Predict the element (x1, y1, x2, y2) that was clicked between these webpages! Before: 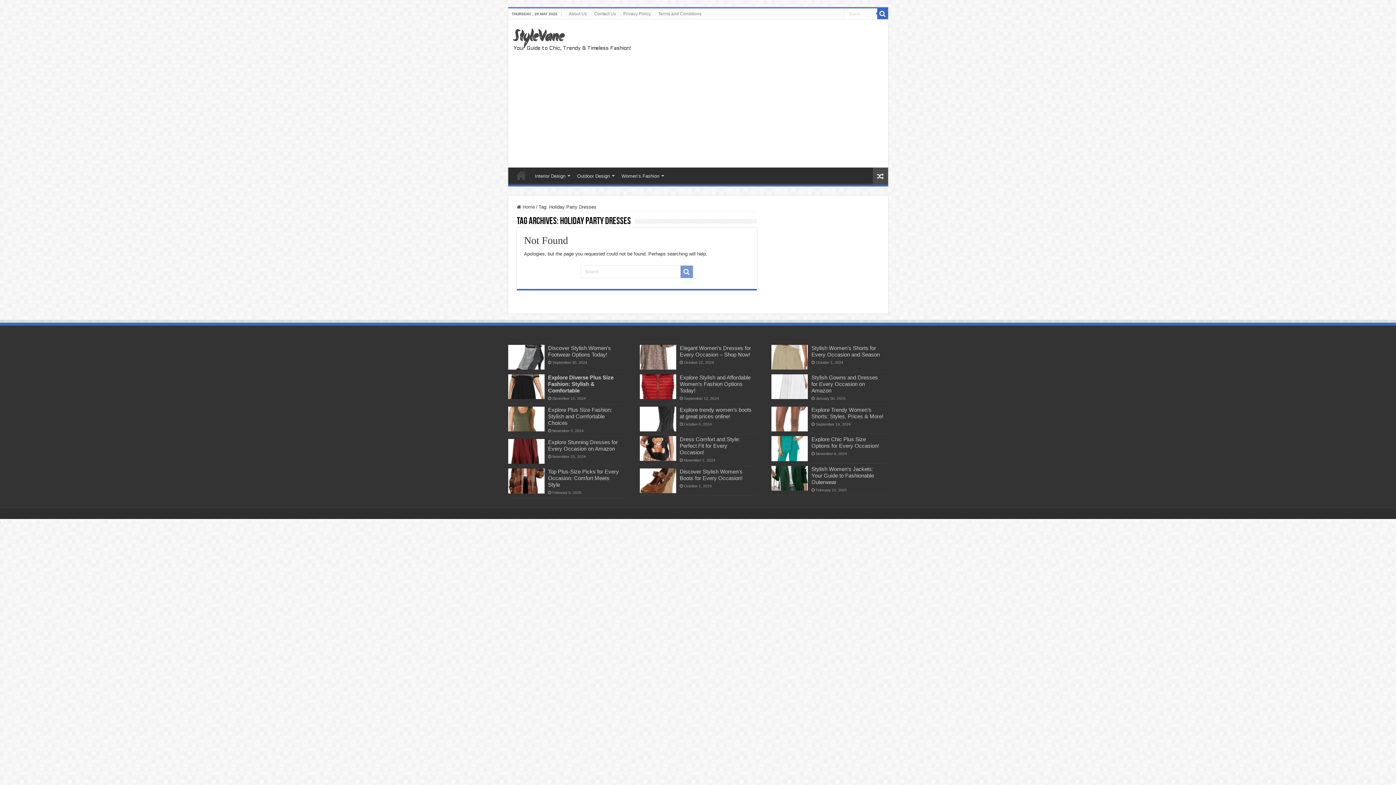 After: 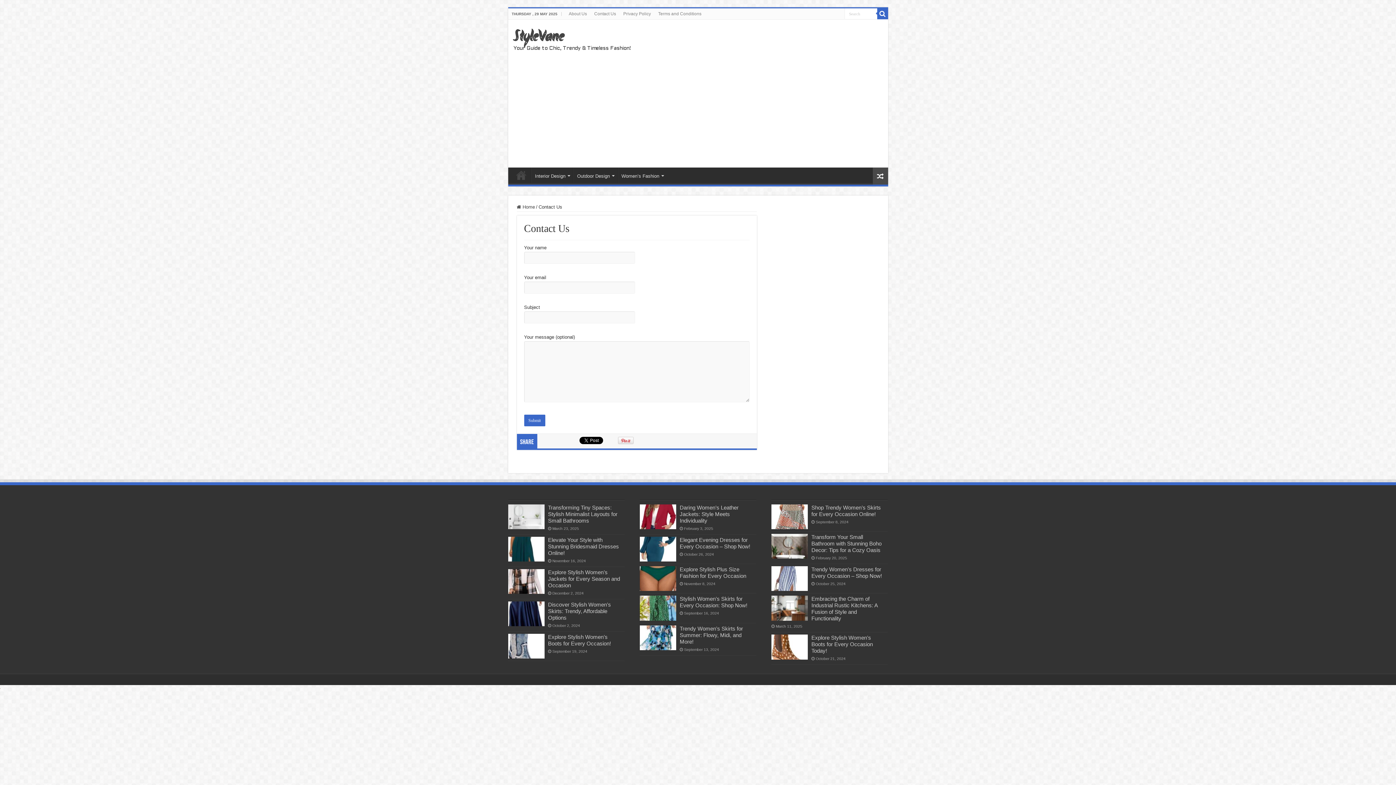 Action: bbox: (590, 8, 619, 19) label: Contact Us